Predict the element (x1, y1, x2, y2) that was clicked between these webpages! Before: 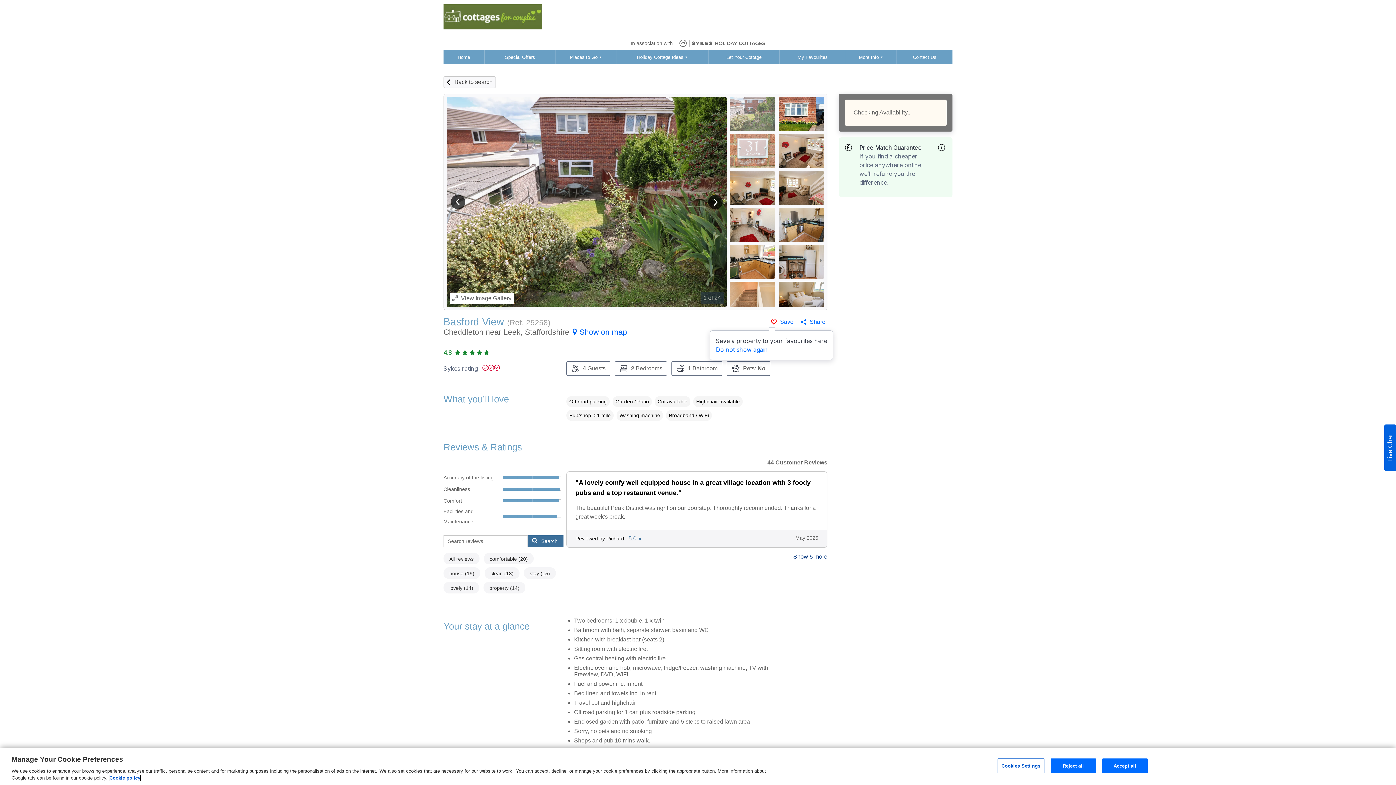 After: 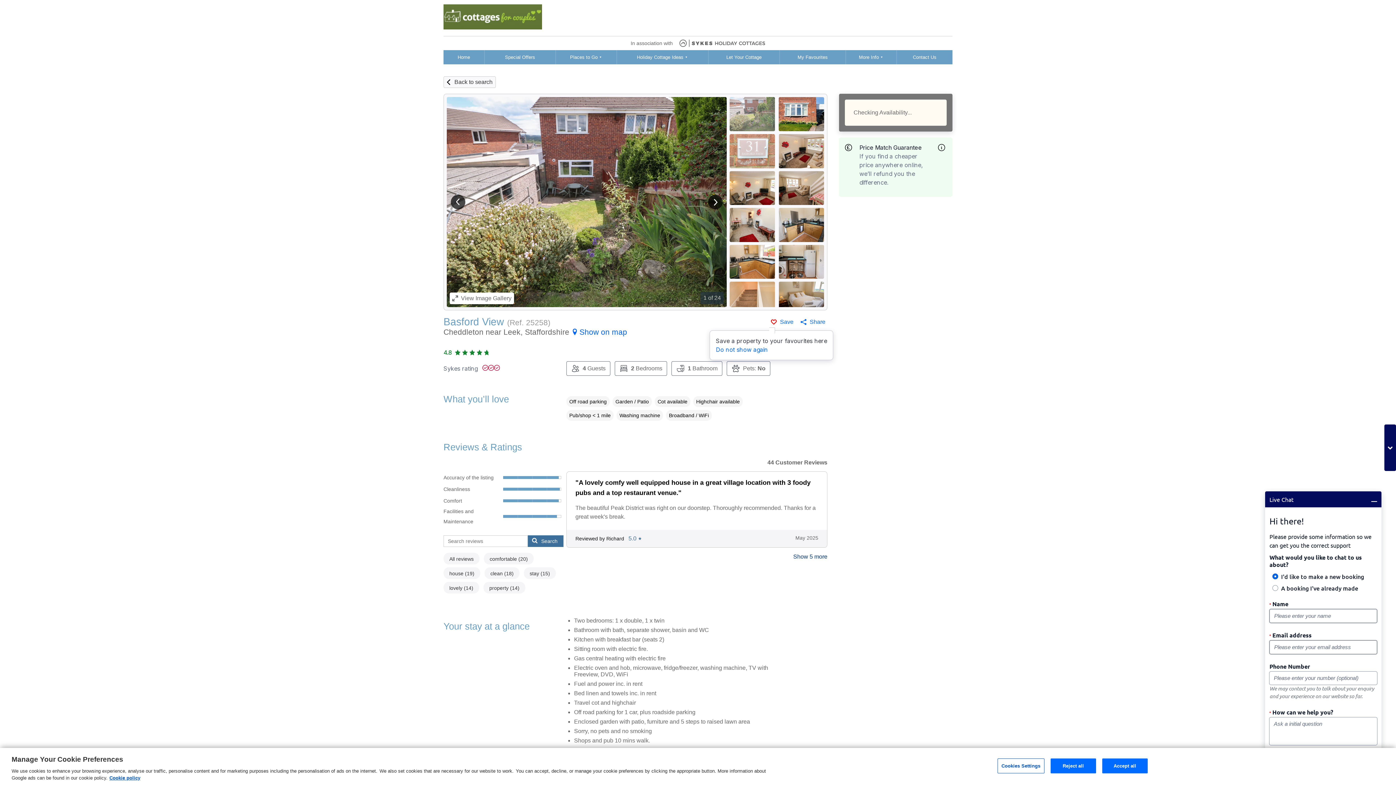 Action: label: Live Chat bbox: (1384, 424, 1396, 471)